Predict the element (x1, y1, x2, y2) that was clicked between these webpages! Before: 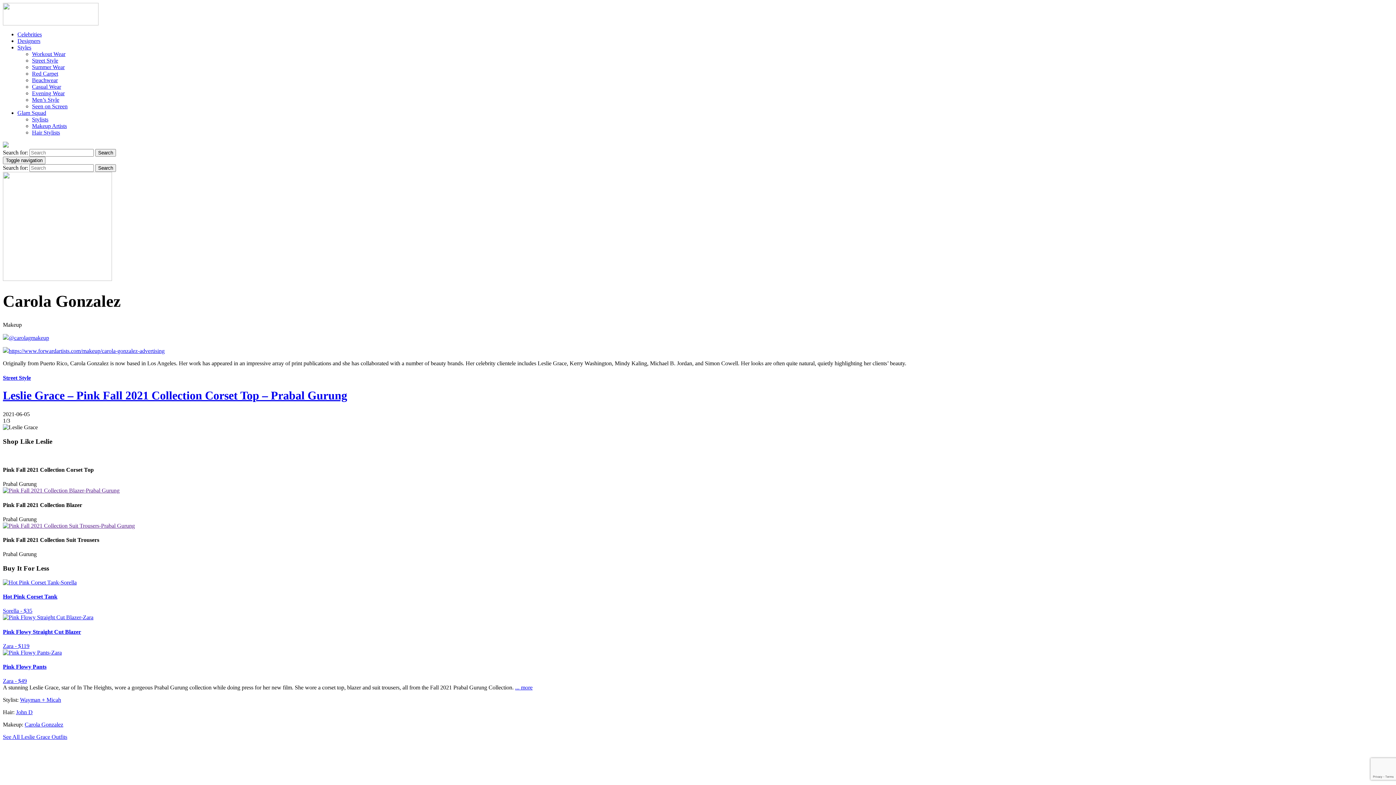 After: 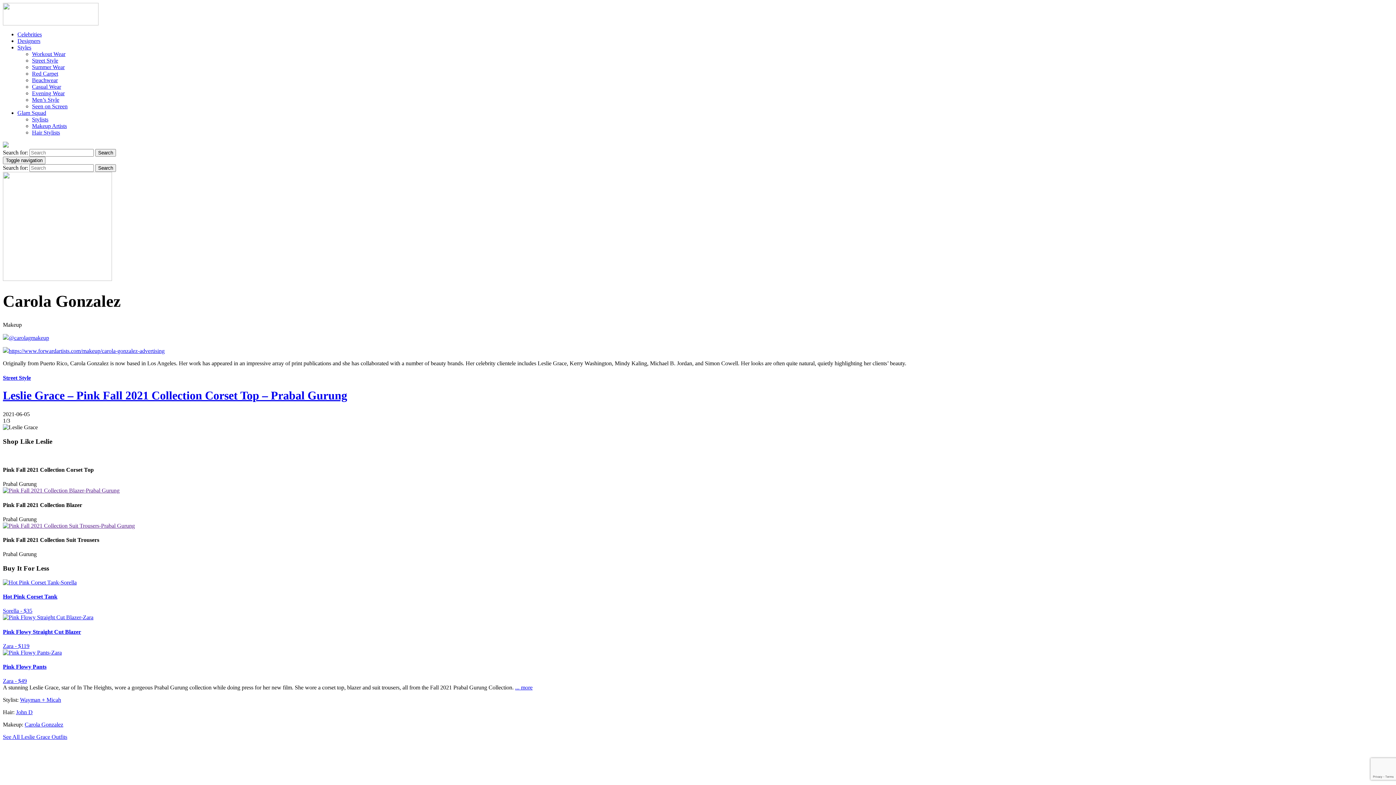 Action: bbox: (2, 664, 46, 670) label: Pink Flowy Pants